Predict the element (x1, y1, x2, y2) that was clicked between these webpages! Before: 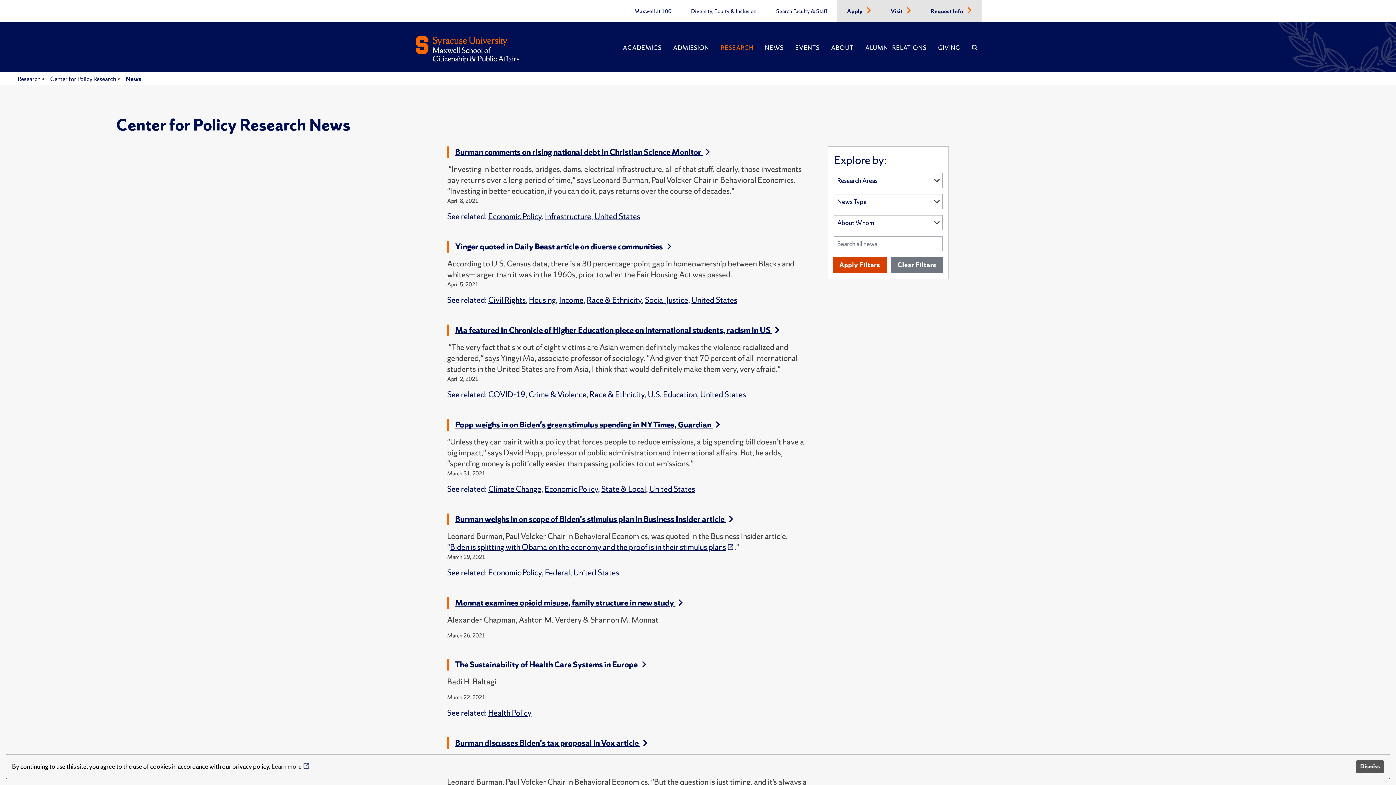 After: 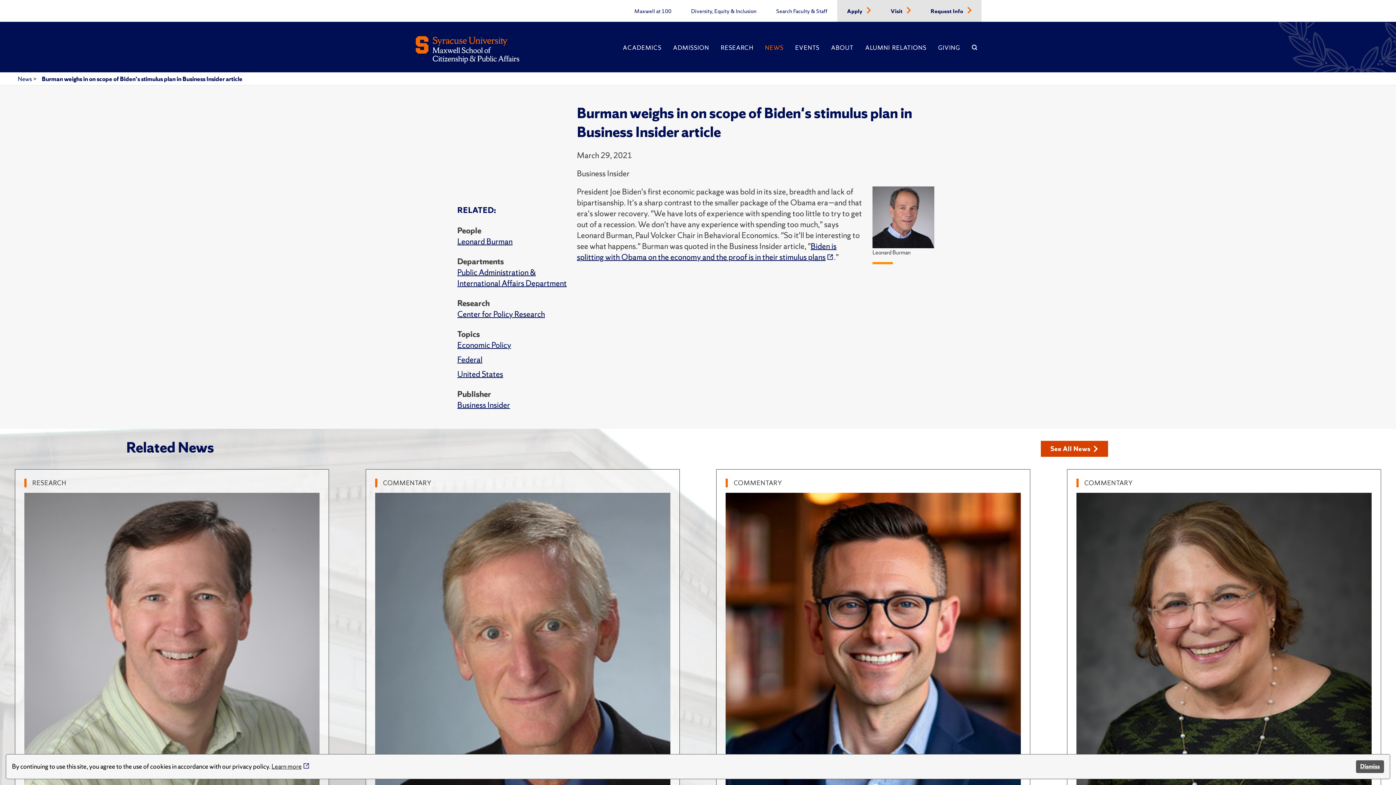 Action: bbox: (455, 514, 733, 524) label: Burman weighs in on scope of Biden's stimulus plan in Business Insider article 